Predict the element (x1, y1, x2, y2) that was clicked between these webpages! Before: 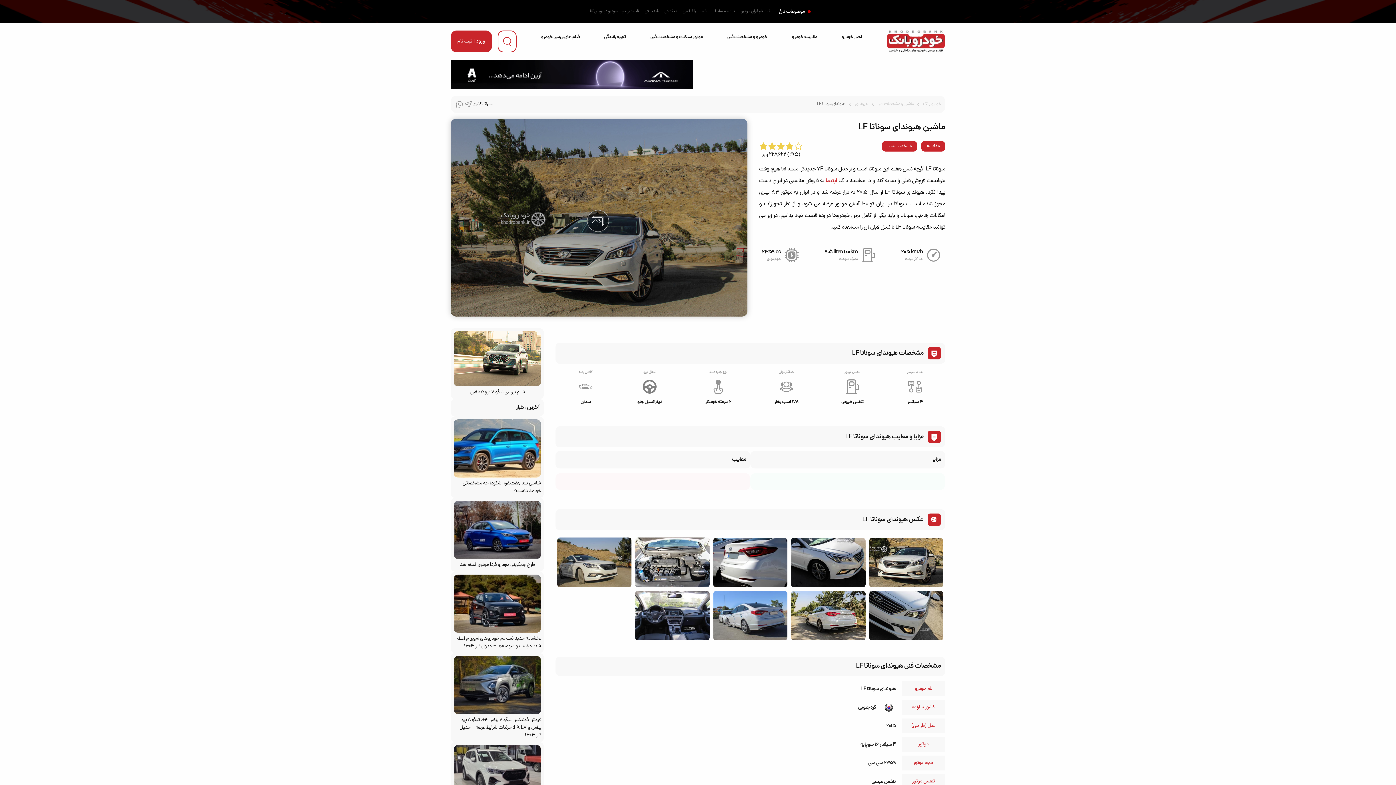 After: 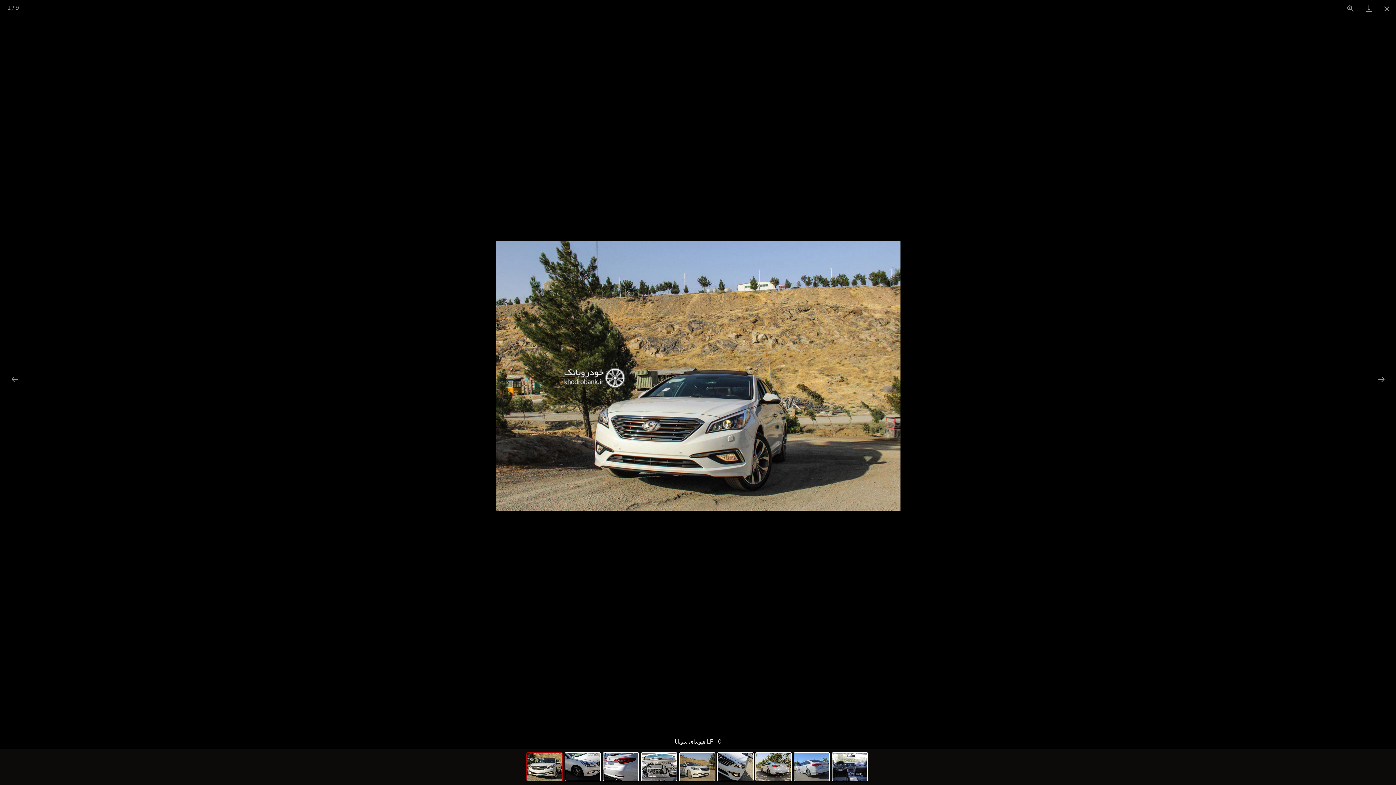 Action: bbox: (867, 536, 945, 589)